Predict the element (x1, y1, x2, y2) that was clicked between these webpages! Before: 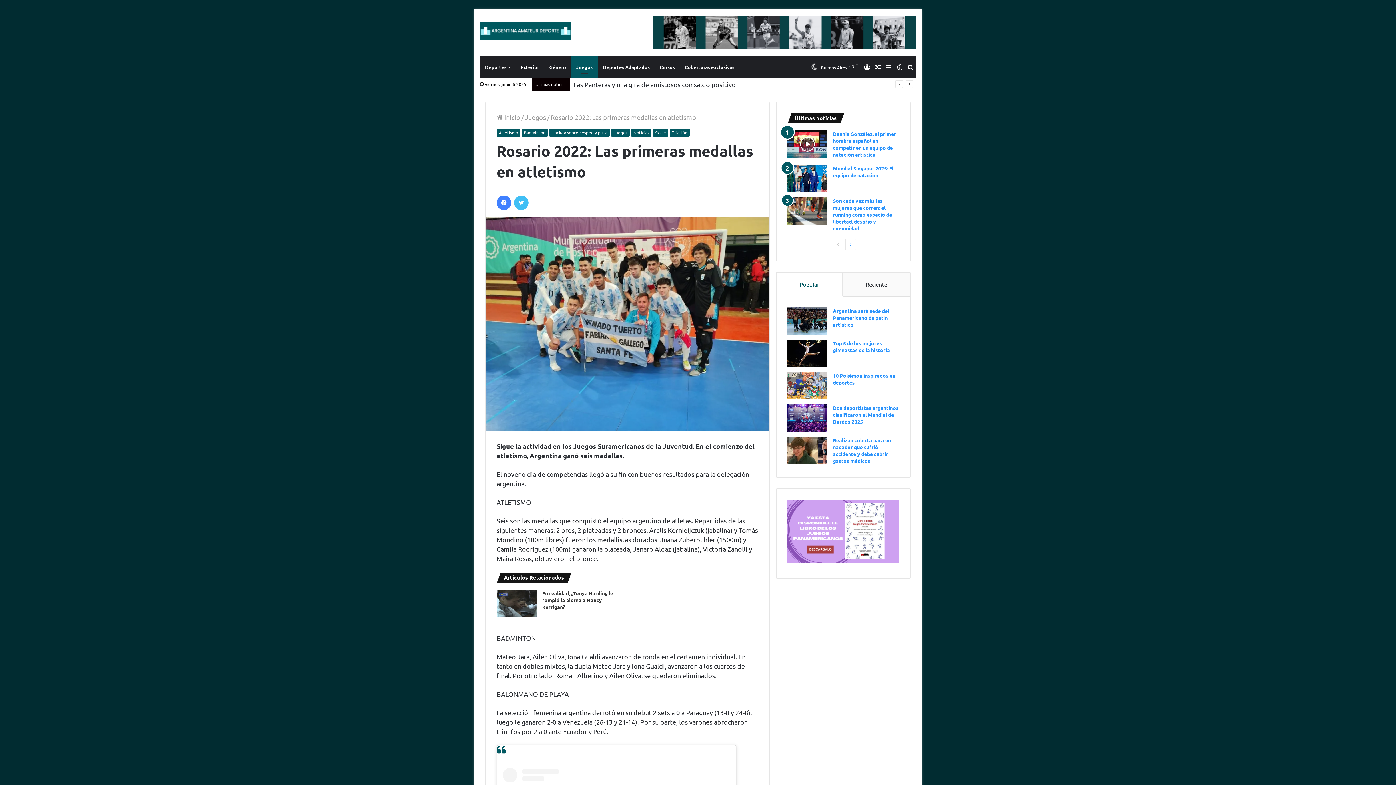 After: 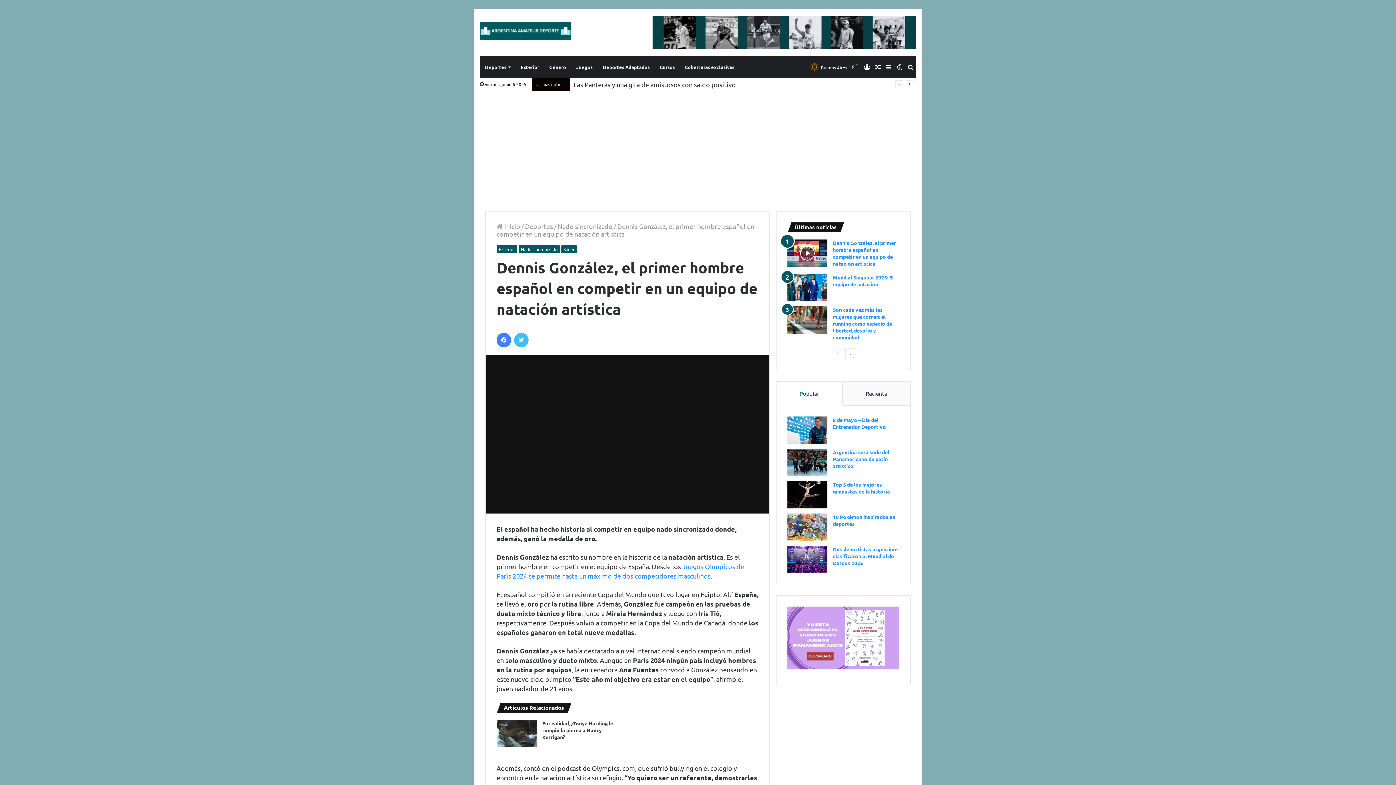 Action: bbox: (787, 130, 827, 157) label: Dennis González, el primer hombre español en competir en un equipo de natación artística